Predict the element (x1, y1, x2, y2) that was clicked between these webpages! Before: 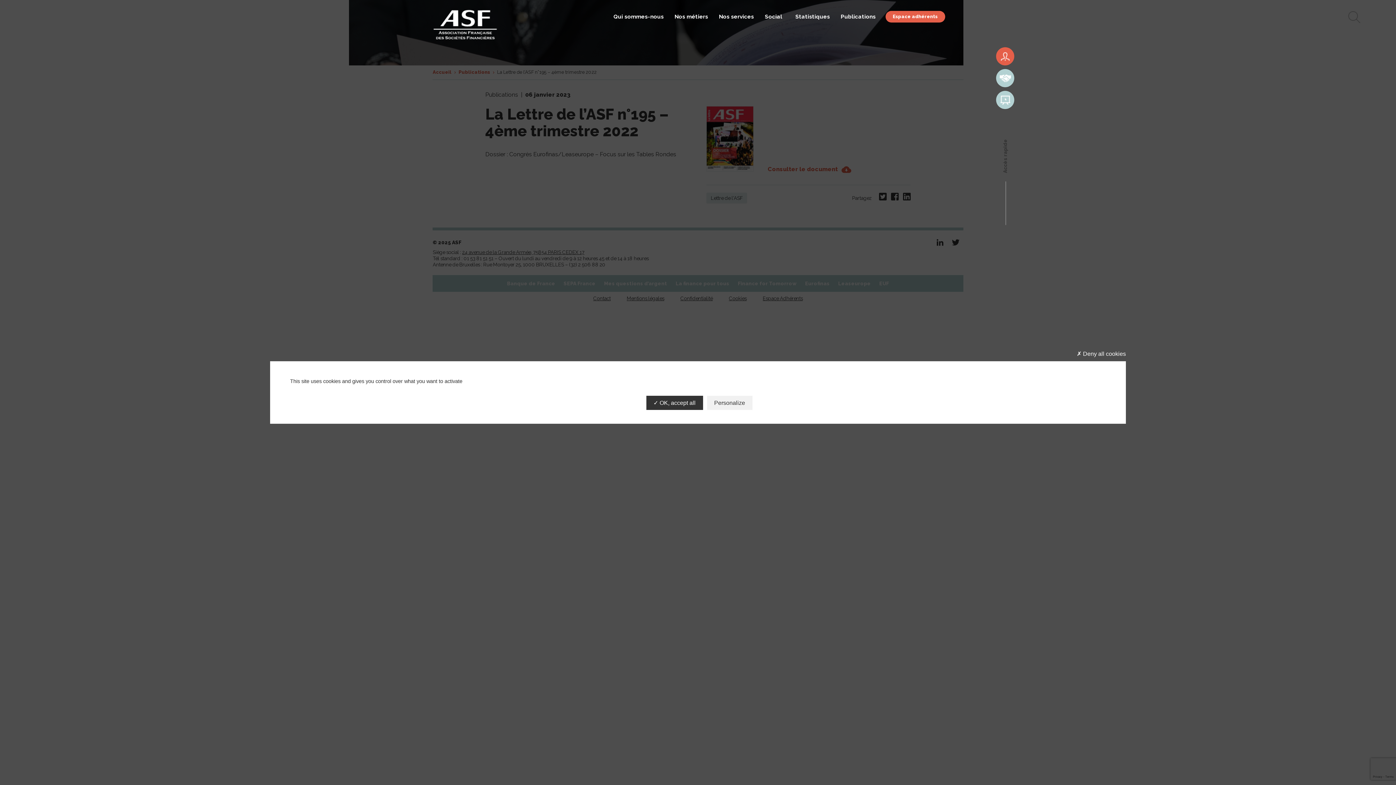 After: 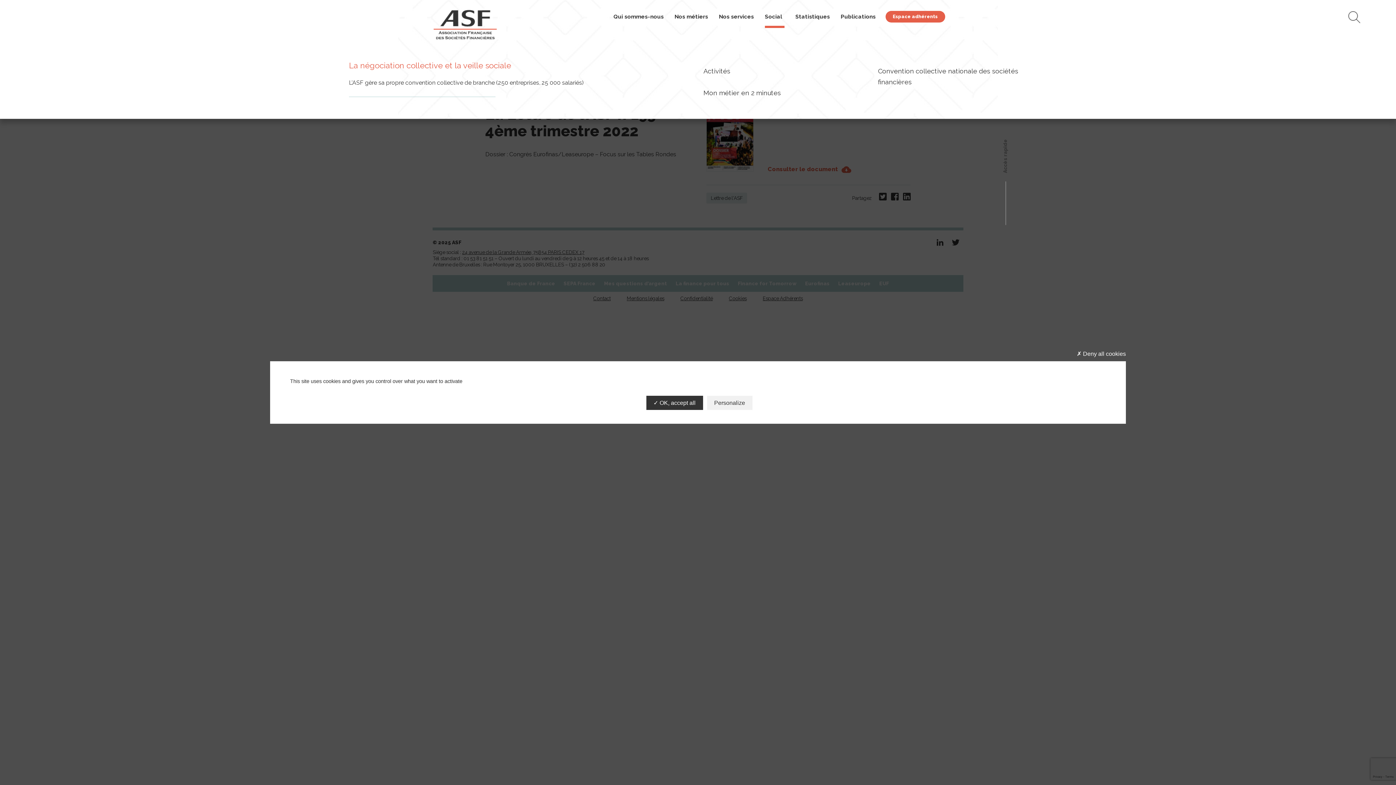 Action: label: Social bbox: (759, 9, 790, 24)